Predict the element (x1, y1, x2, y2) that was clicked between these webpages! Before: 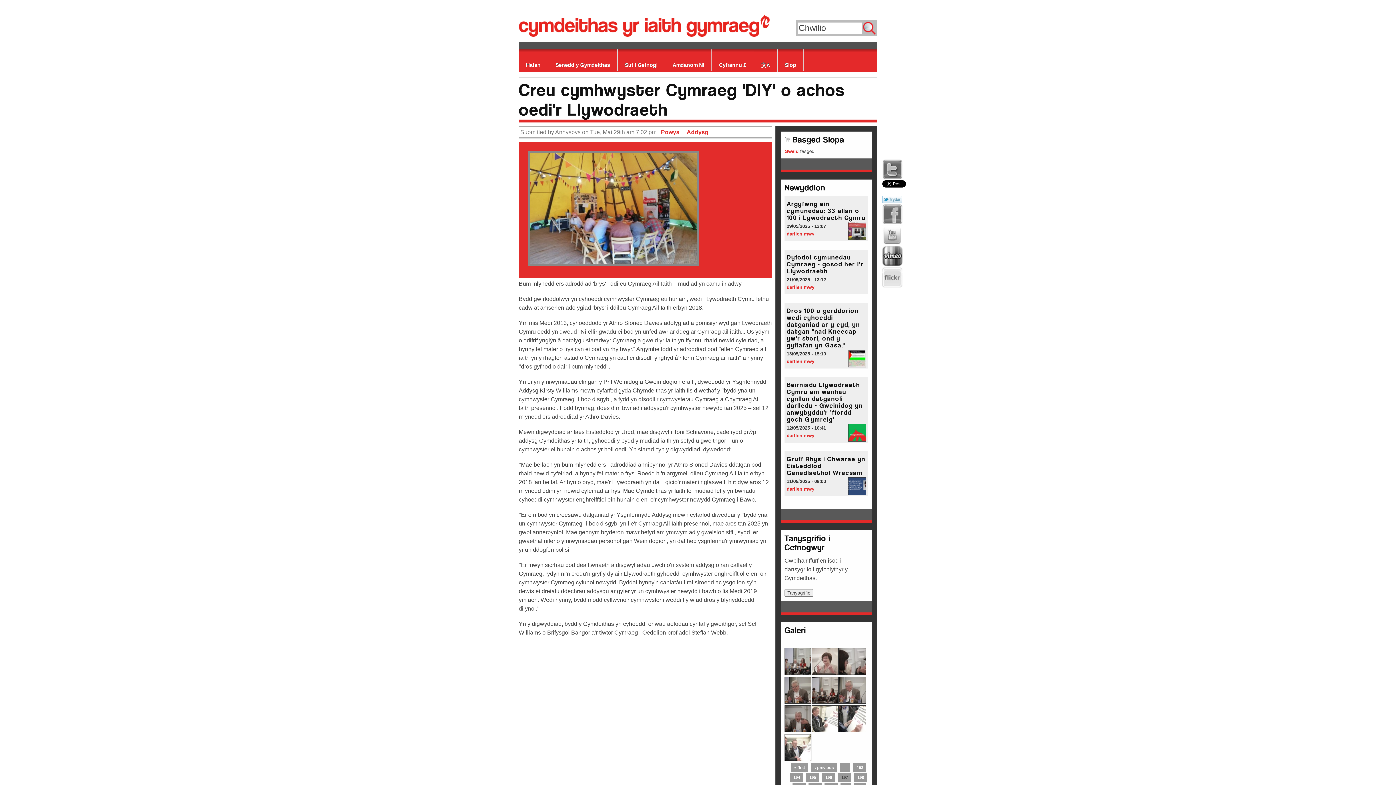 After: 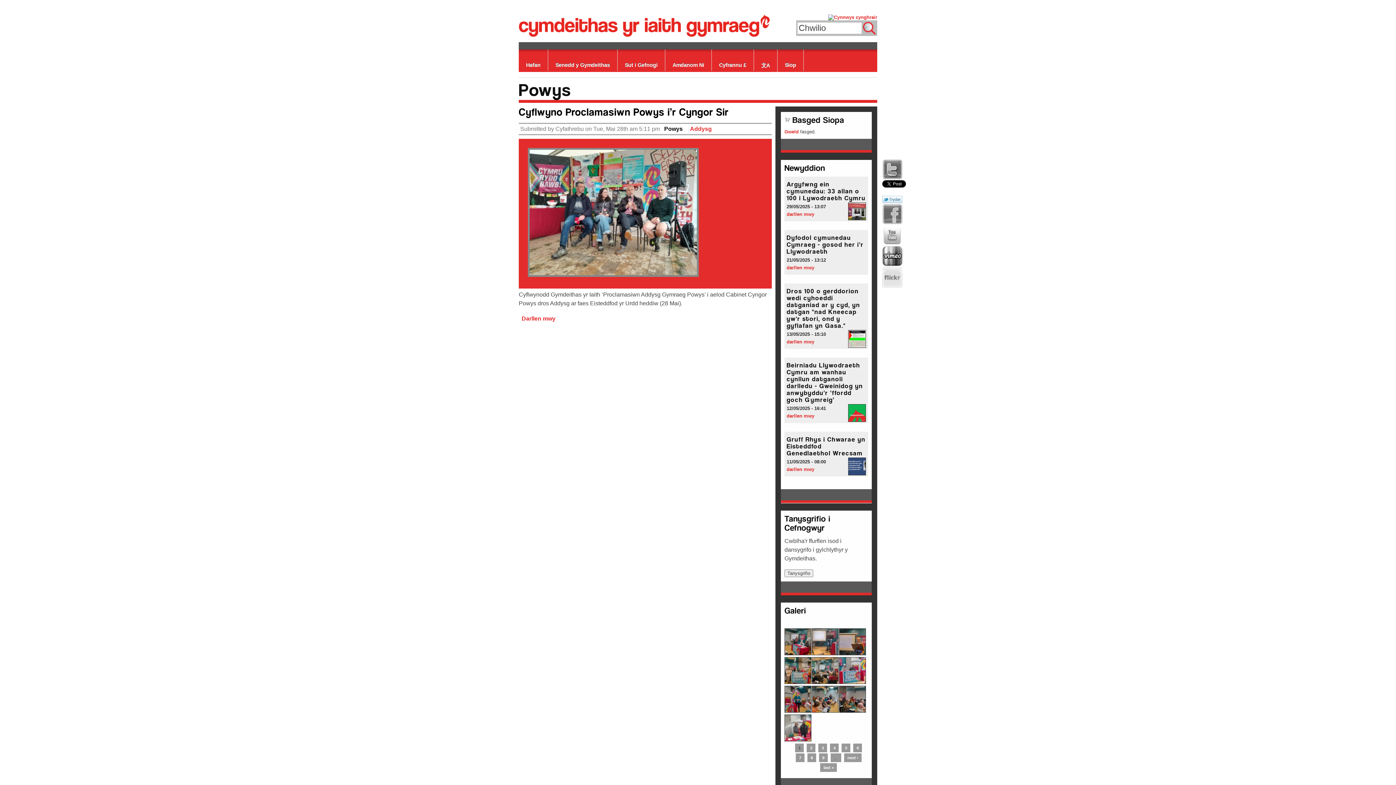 Action: label: Powys bbox: (661, 129, 679, 135)